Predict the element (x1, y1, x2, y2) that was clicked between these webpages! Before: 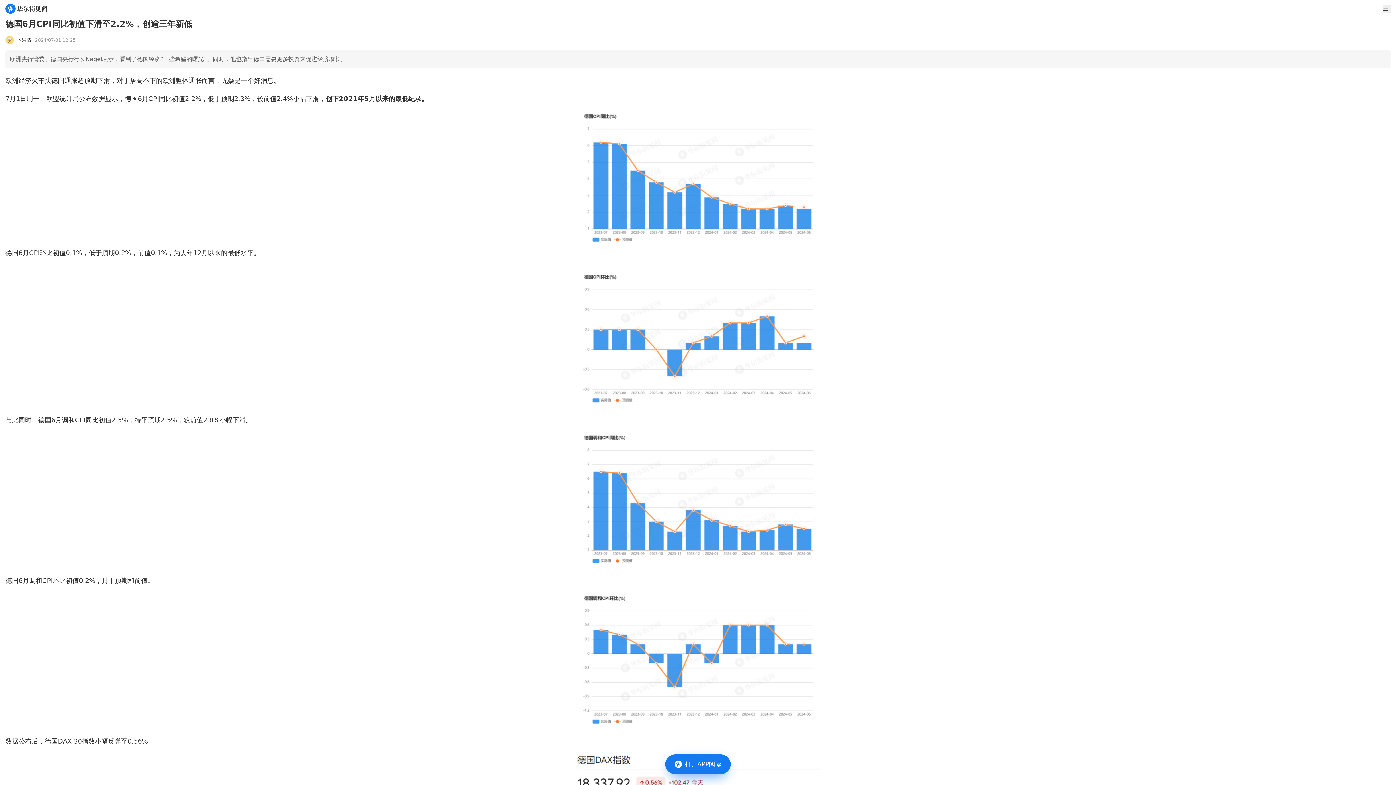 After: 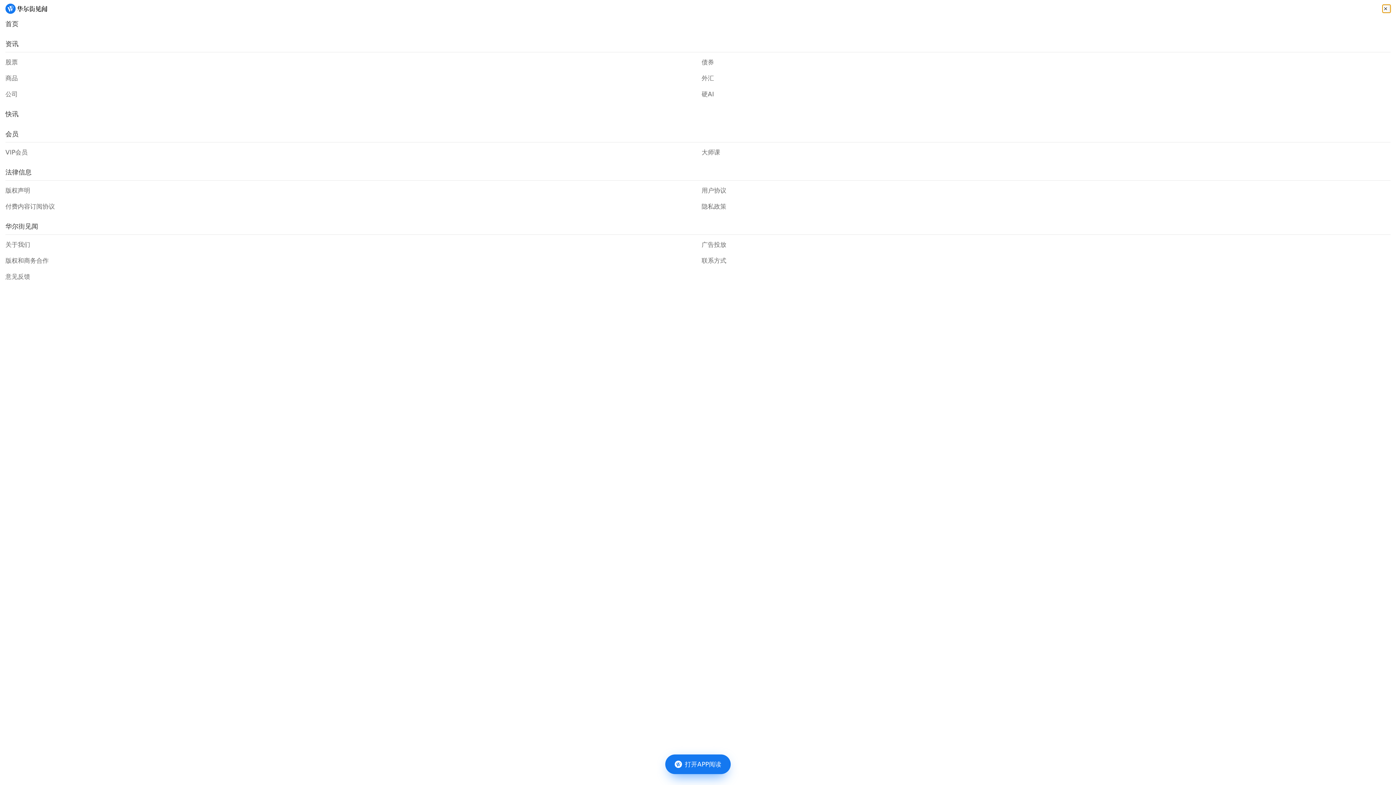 Action: bbox: (1382, 4, 1390, 12)